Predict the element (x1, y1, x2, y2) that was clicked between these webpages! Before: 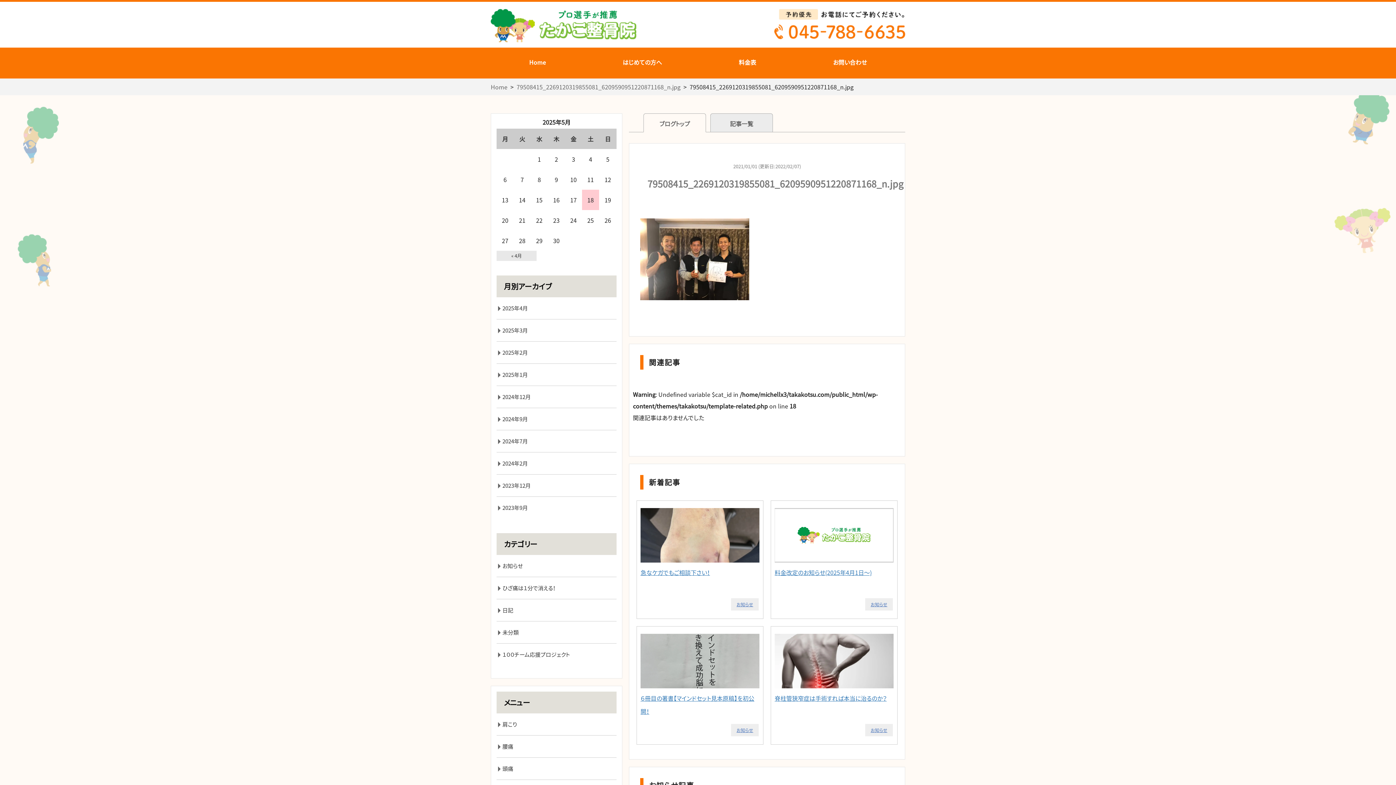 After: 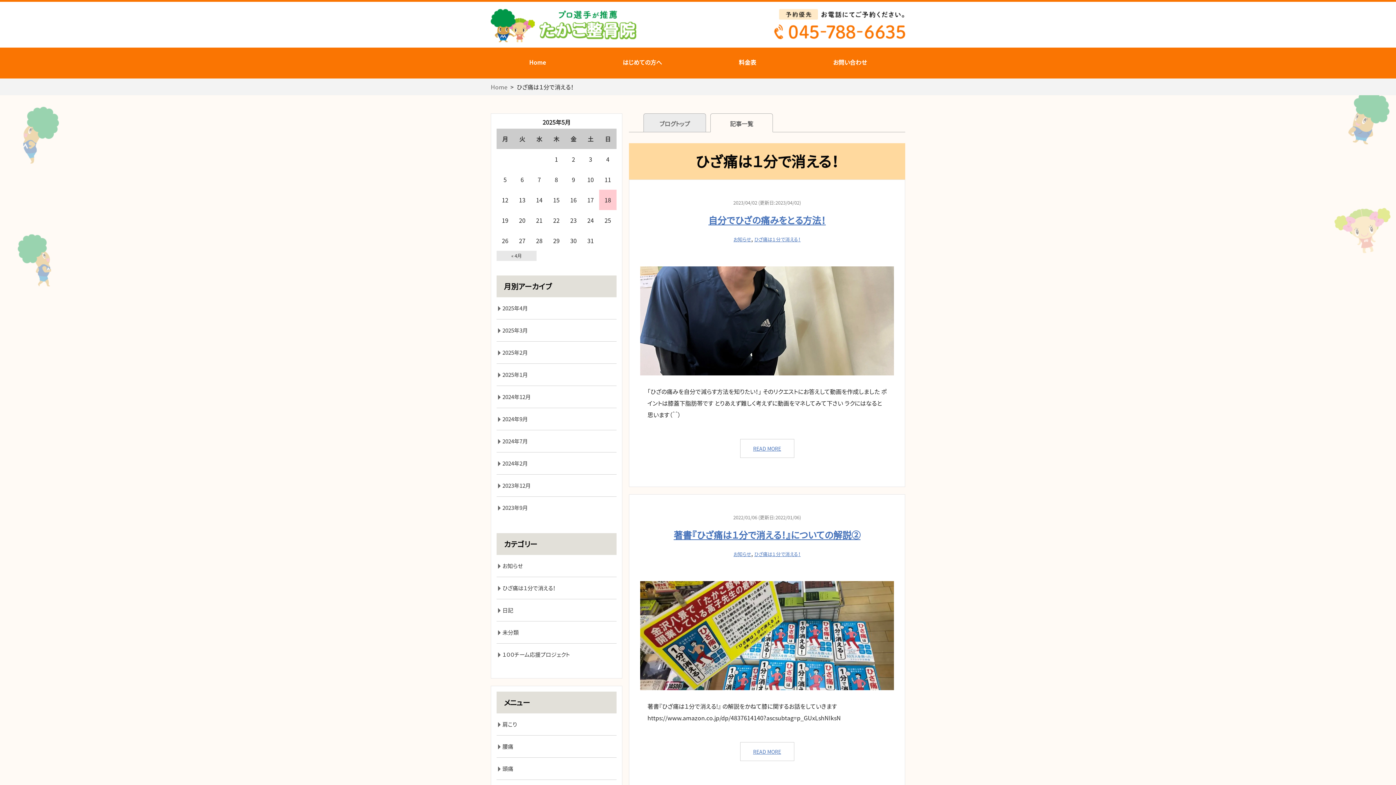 Action: bbox: (496, 577, 616, 599) label: ひざ痛は１分で消える！